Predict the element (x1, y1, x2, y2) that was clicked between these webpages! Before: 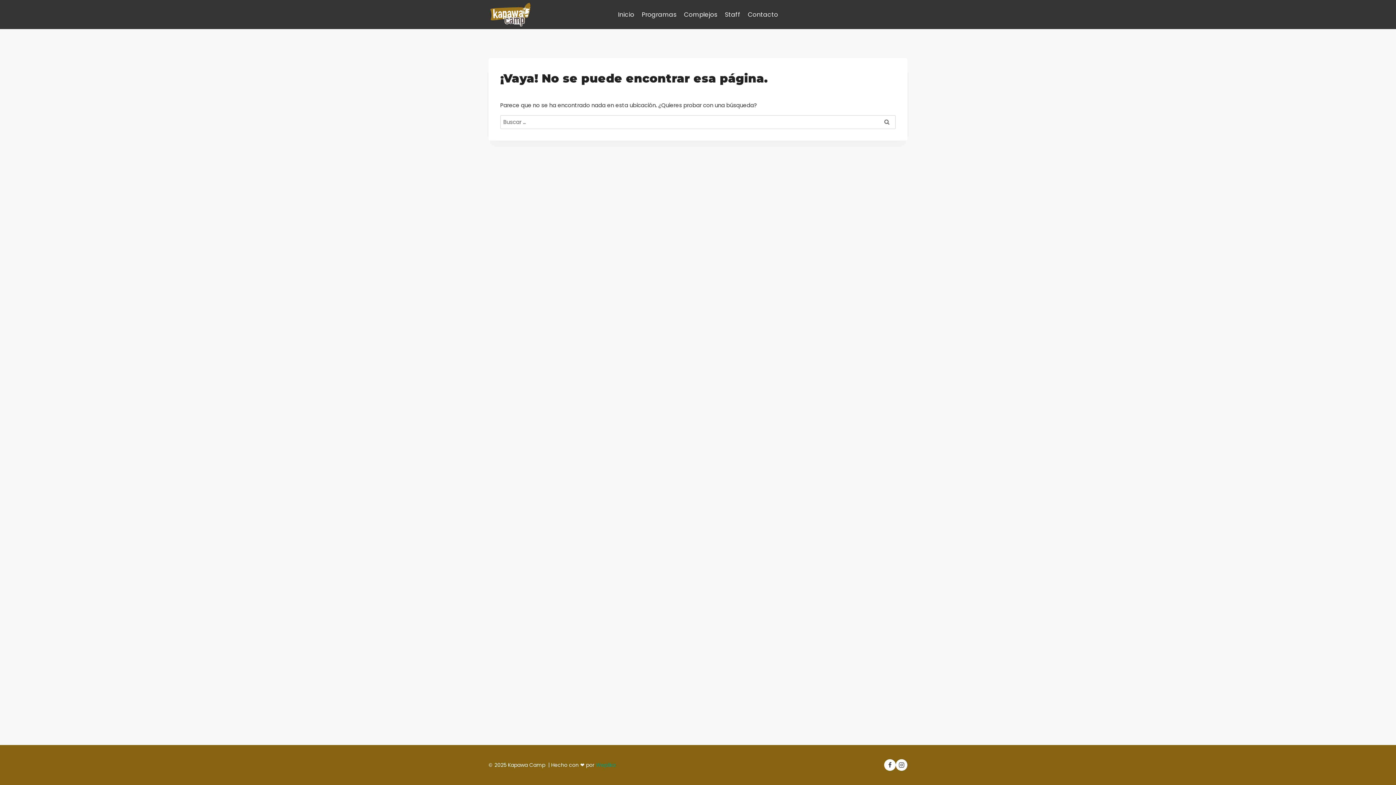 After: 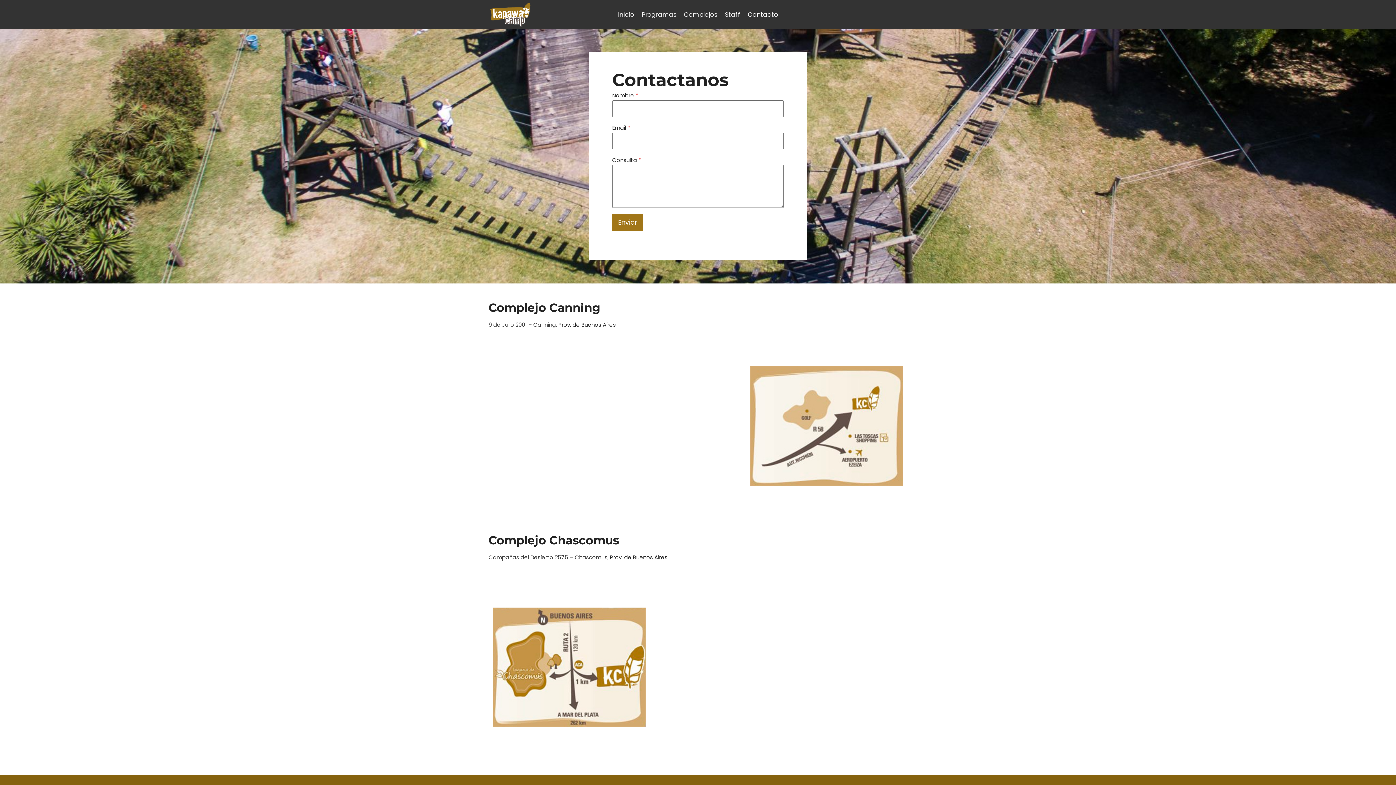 Action: bbox: (744, 0, 781, 29) label: Contacto